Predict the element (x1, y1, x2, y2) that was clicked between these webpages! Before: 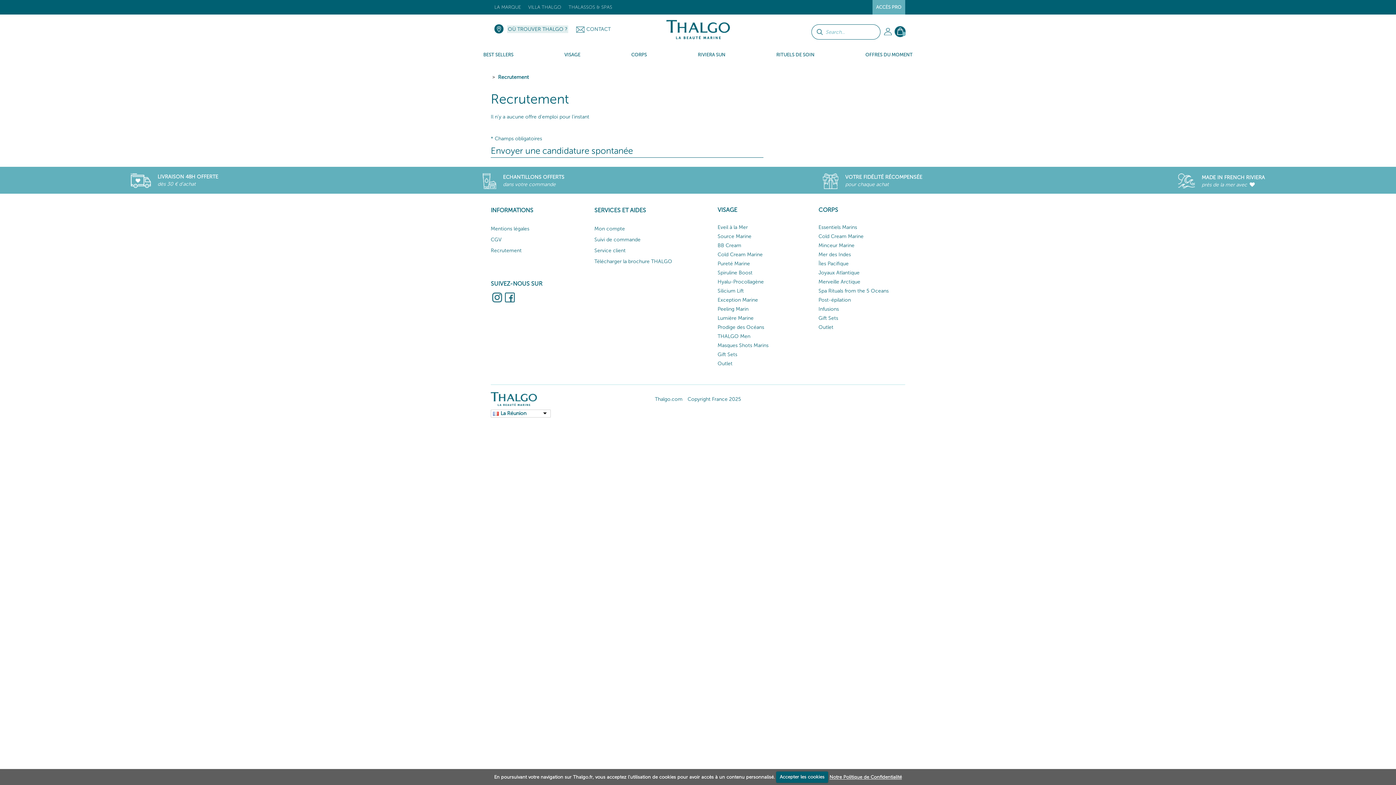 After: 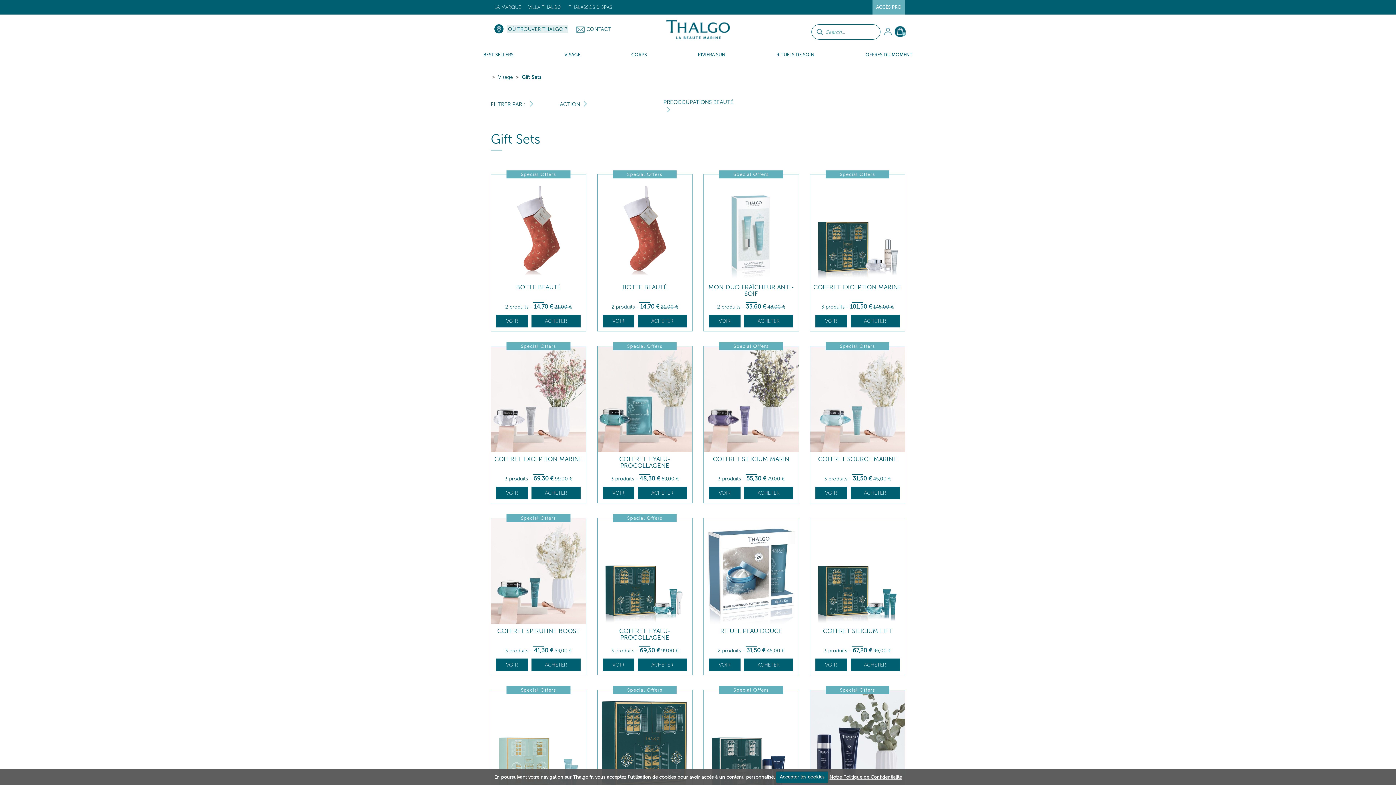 Action: bbox: (717, 351, 737, 357) label: Gift Sets